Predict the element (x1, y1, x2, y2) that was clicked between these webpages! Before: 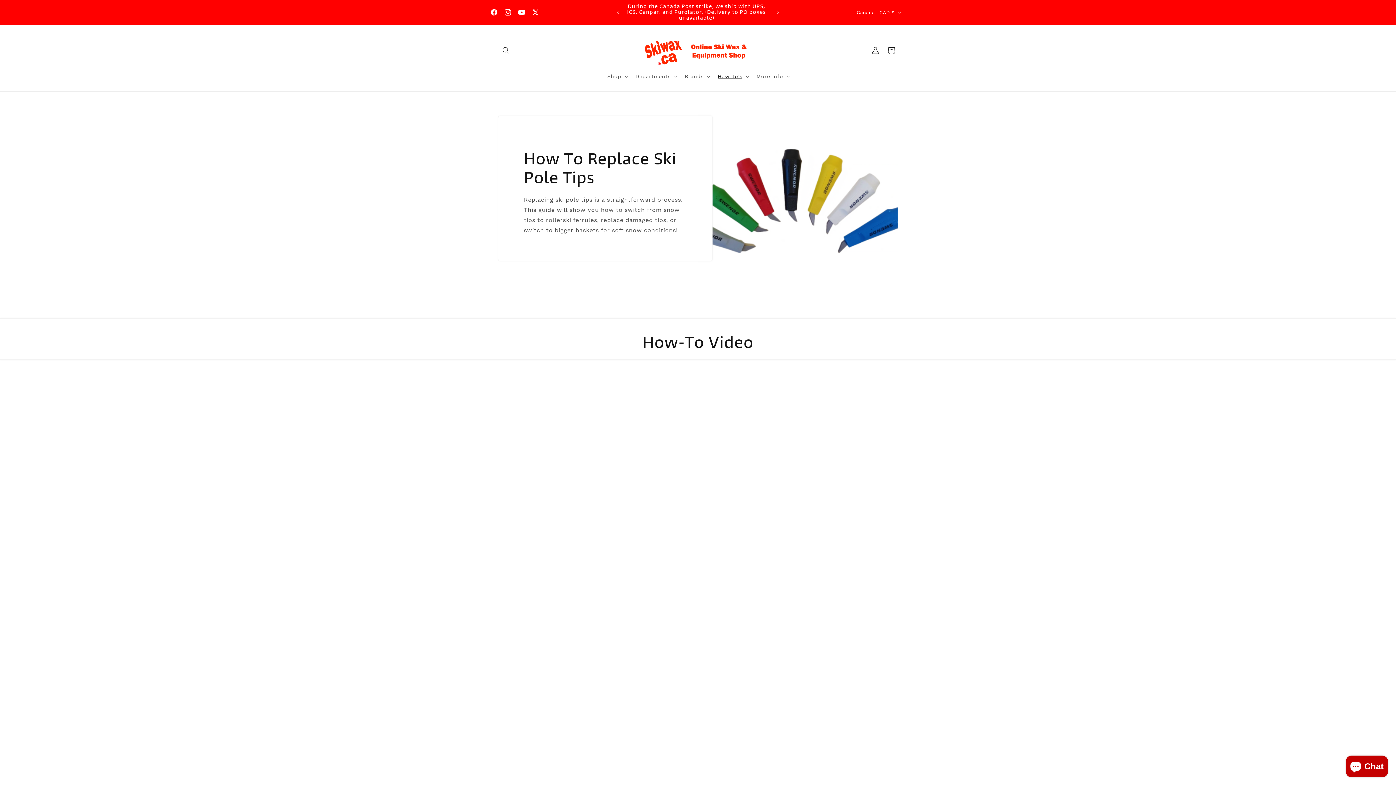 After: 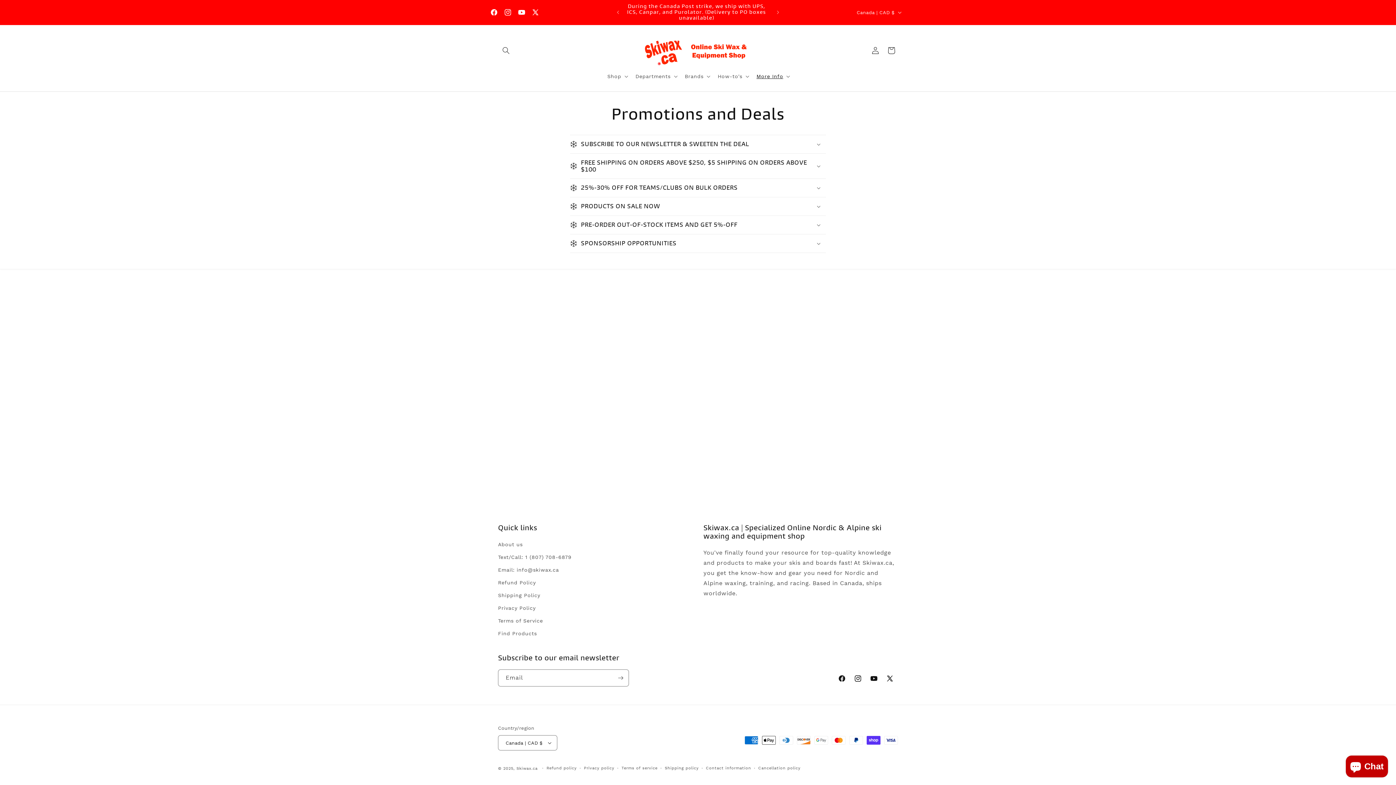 Action: bbox: (623, 0, 770, 24) label: Five-dollar shipping on orders over $100. Free Shipping over $250. Ships from Thunder Bay, ON. Canada